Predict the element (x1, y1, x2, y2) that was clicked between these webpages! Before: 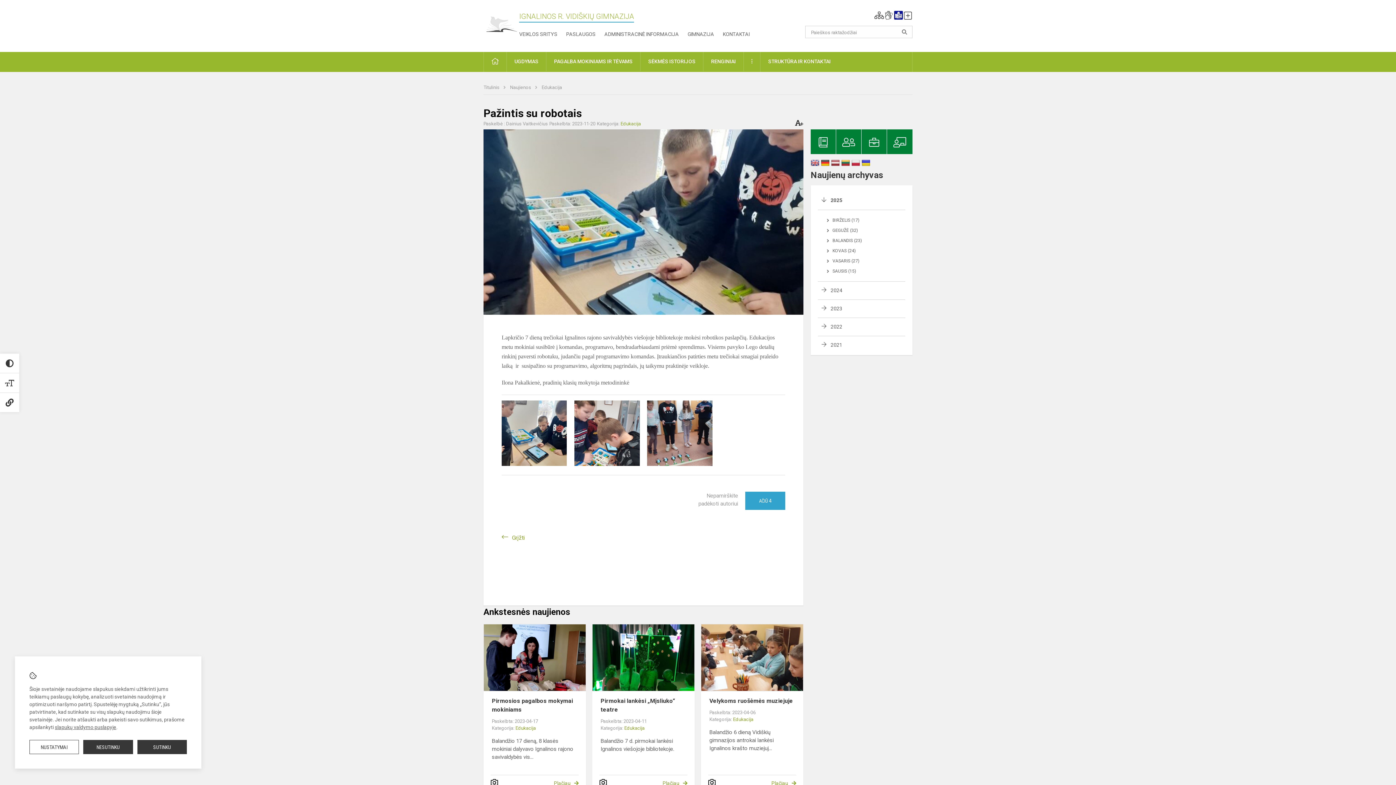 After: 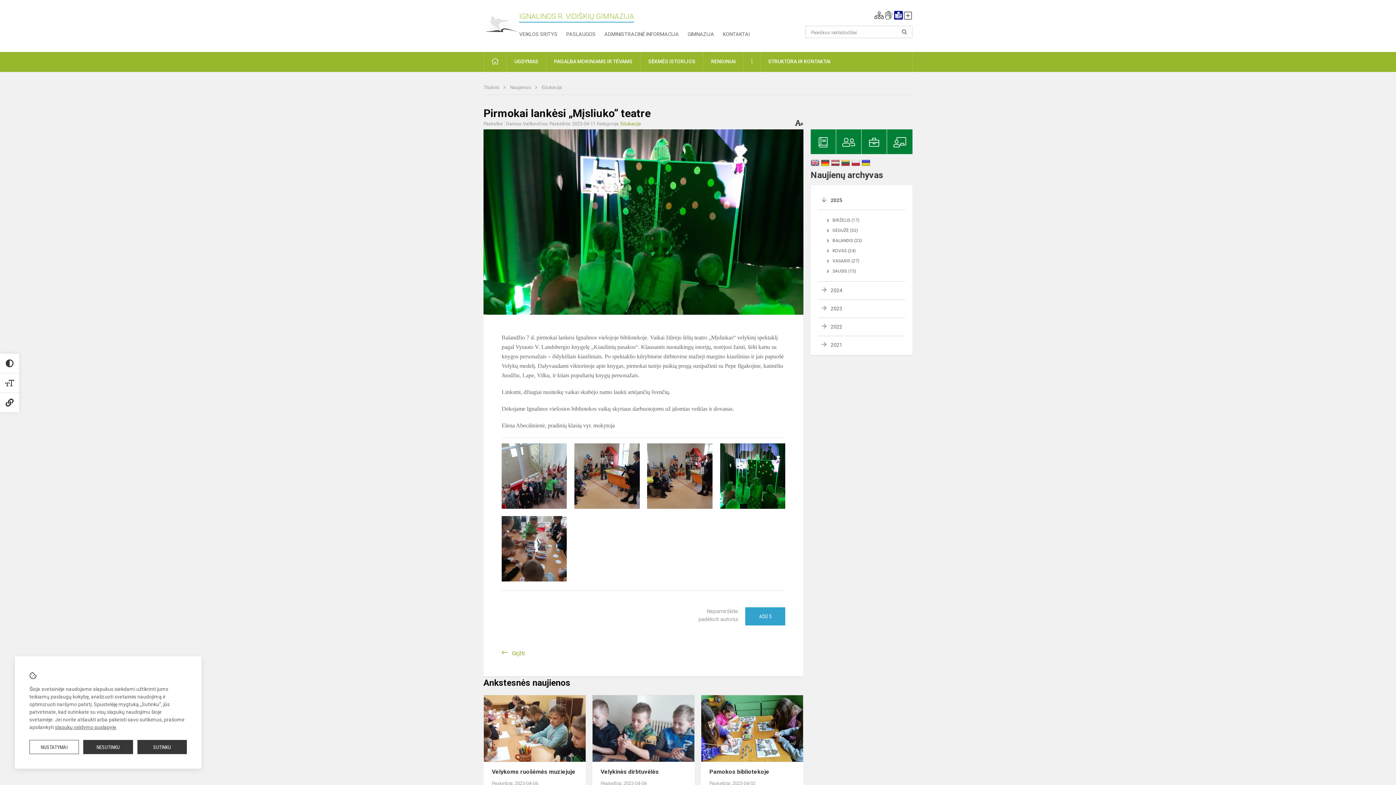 Action: bbox: (662, 780, 687, 787) label: Plačiau